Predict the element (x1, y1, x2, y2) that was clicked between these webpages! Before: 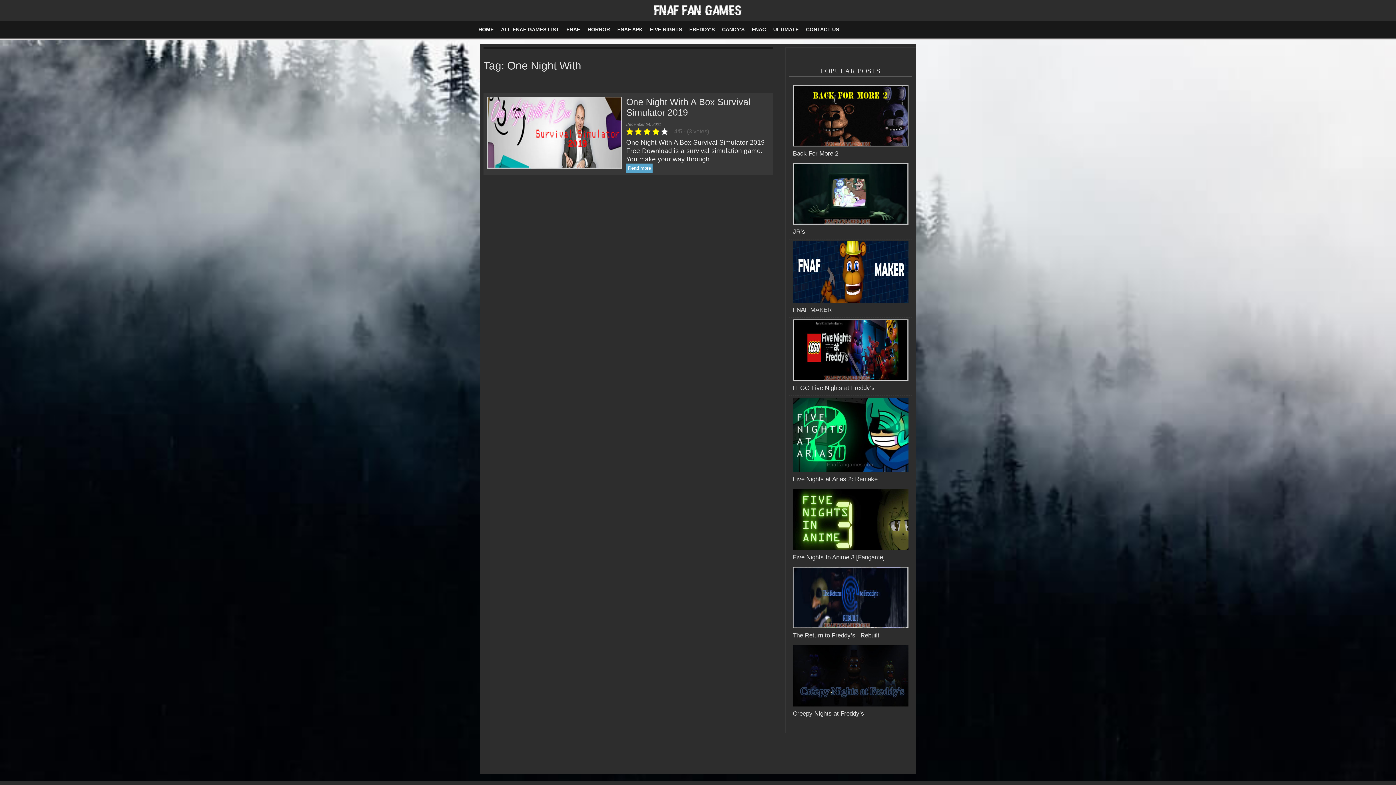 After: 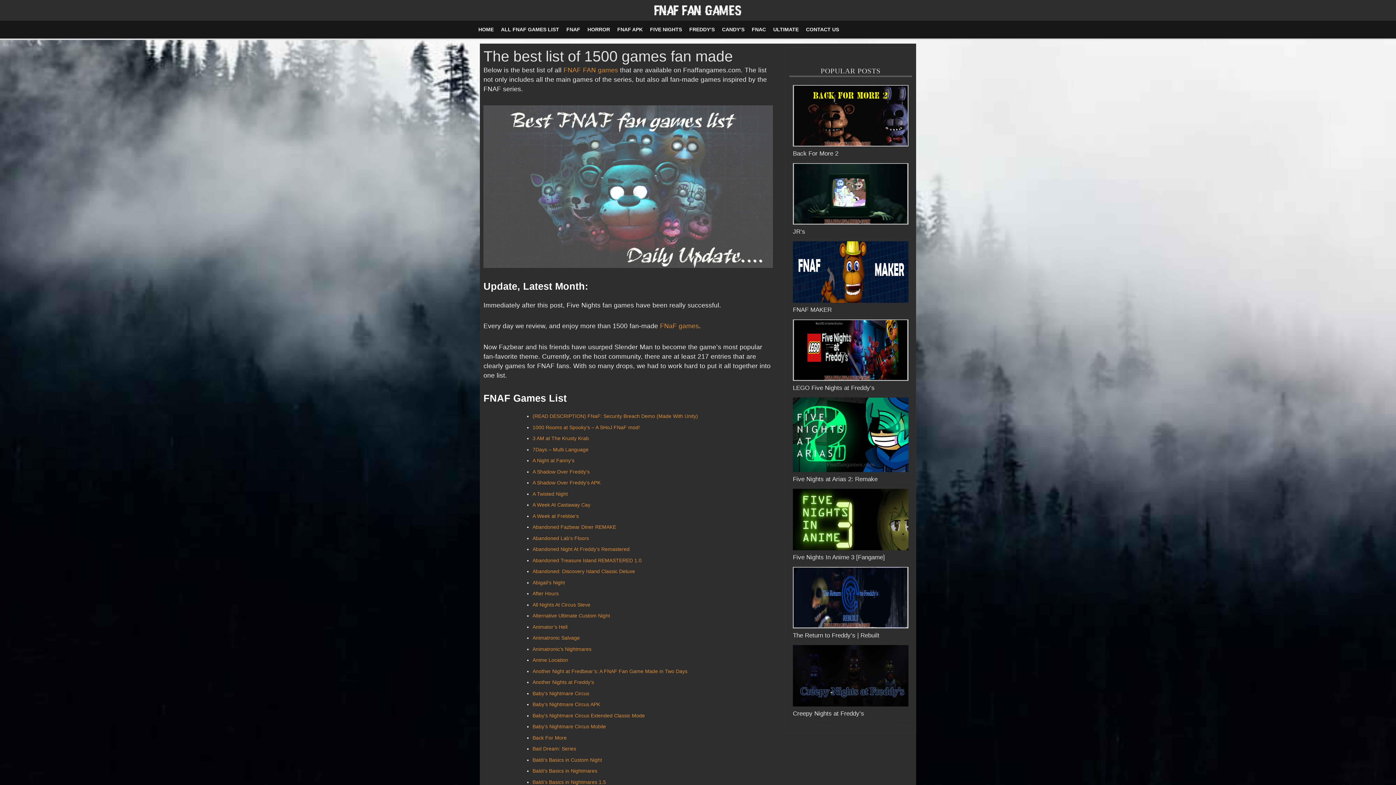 Action: label: ALL FNAF GAMES LIST bbox: (497, 22, 562, 36)